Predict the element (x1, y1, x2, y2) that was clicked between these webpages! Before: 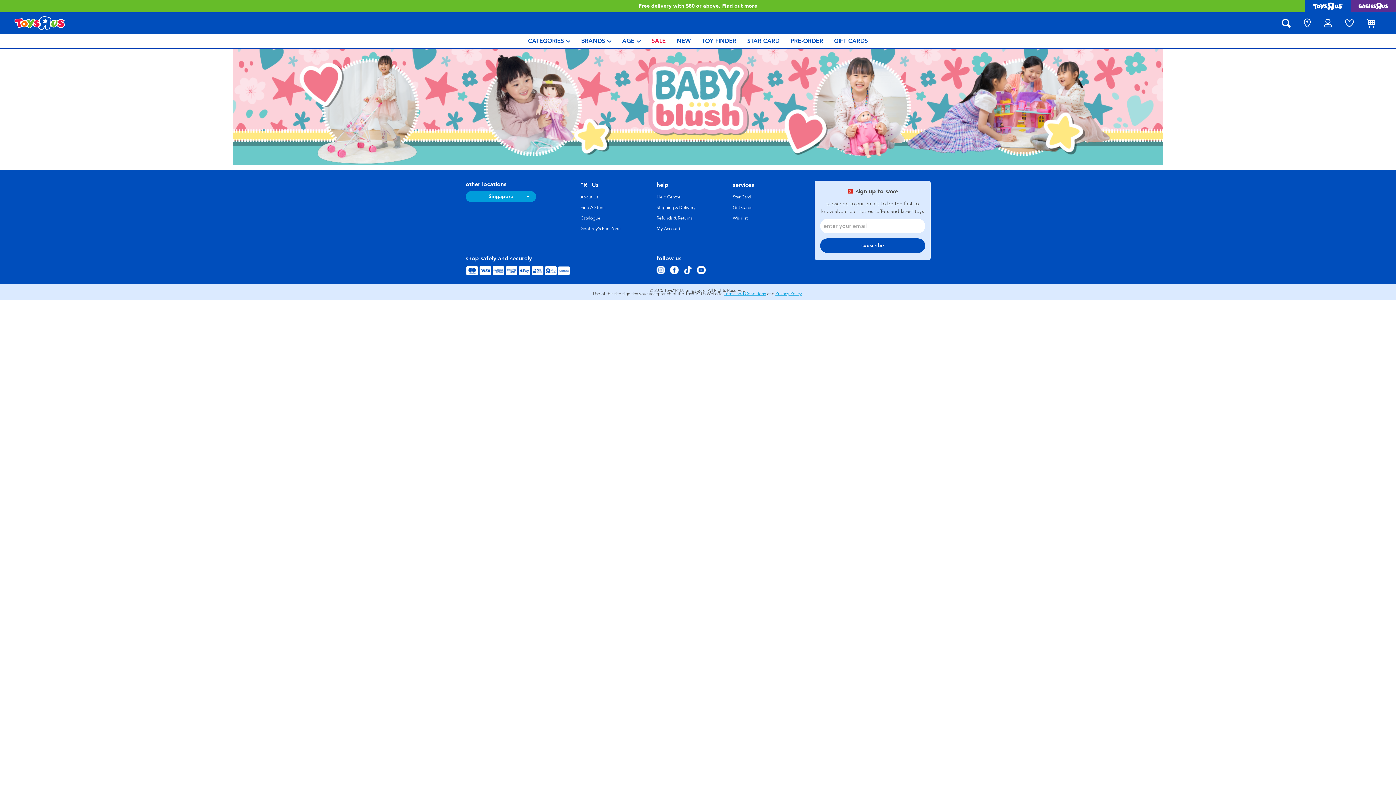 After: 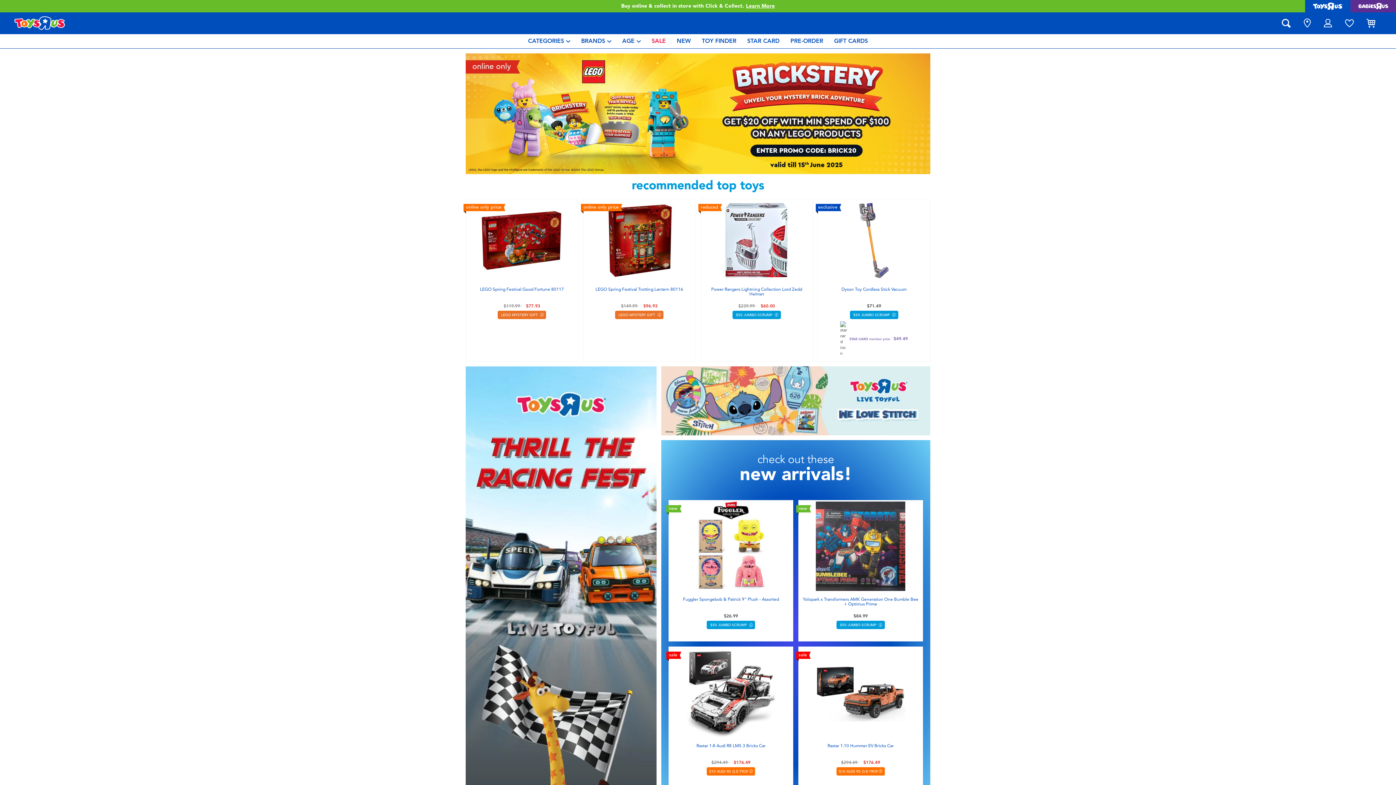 Action: bbox: (1305, 0, 1350, 12)